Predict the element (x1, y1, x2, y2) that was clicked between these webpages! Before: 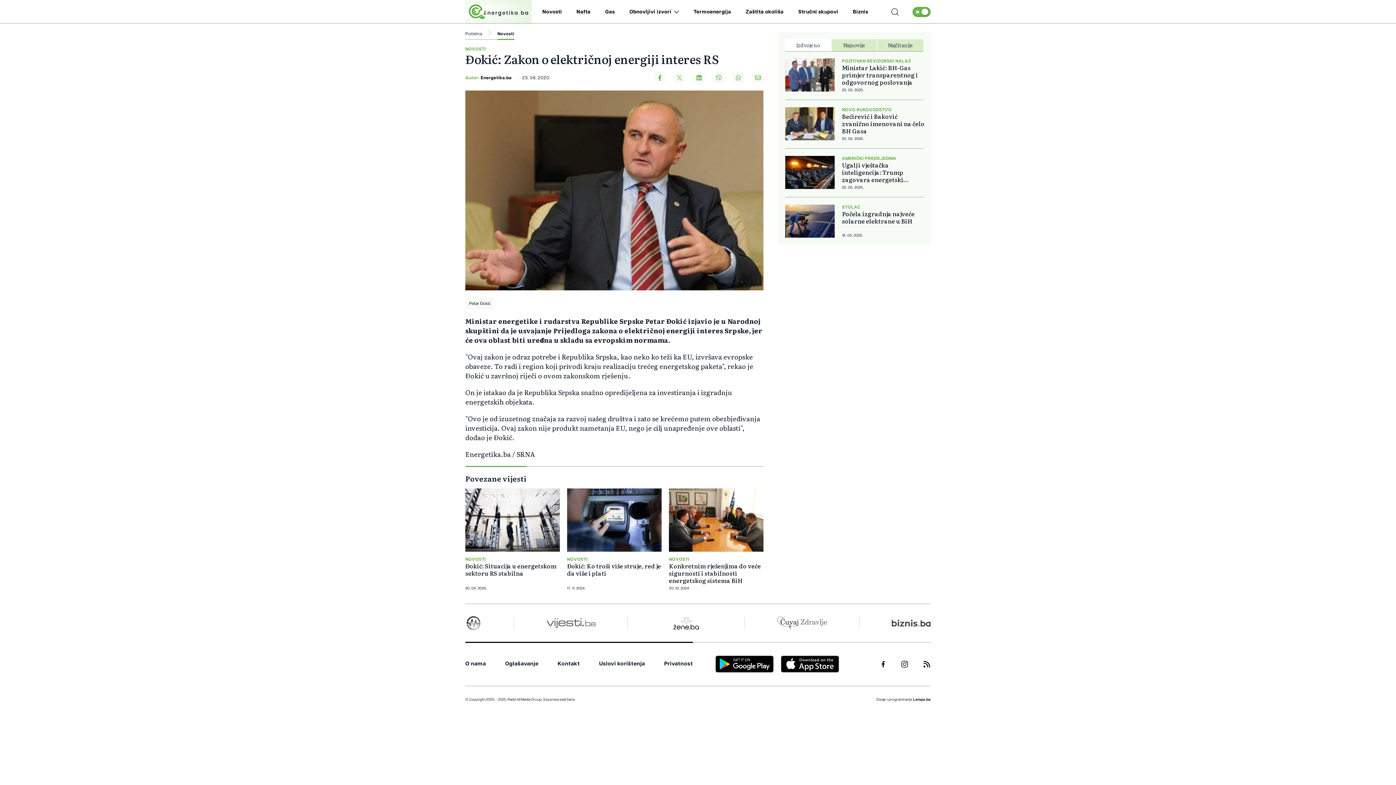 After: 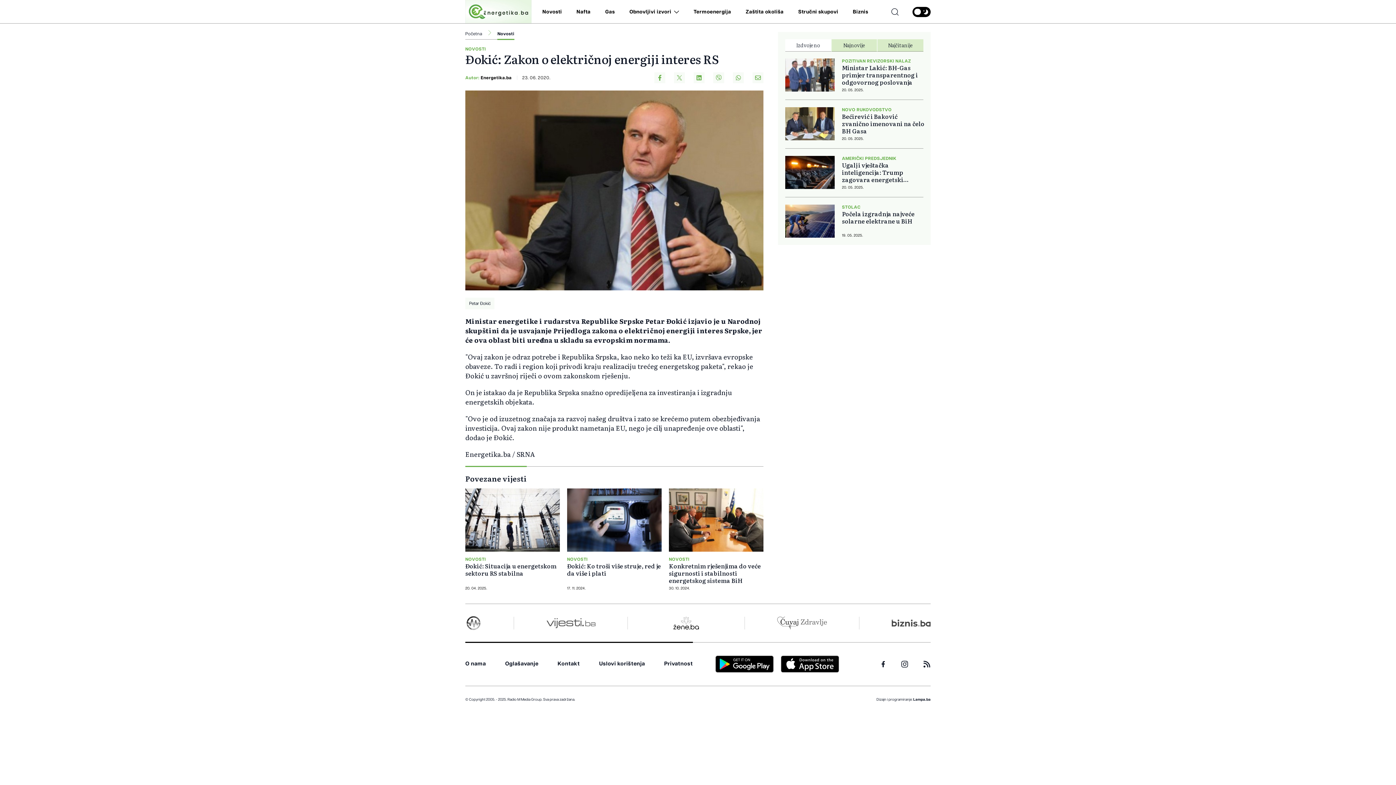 Action: label: Promijeni temu bbox: (912, 6, 930, 16)